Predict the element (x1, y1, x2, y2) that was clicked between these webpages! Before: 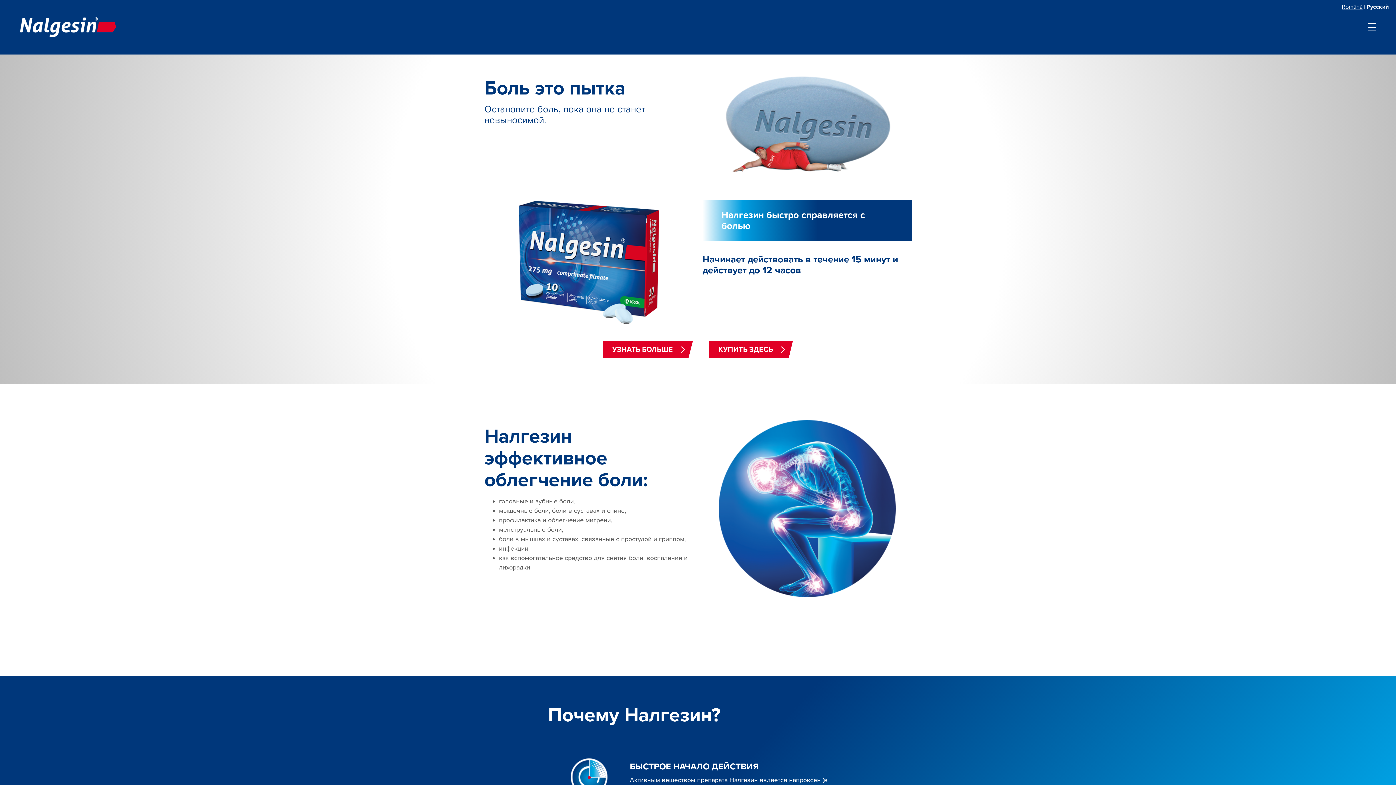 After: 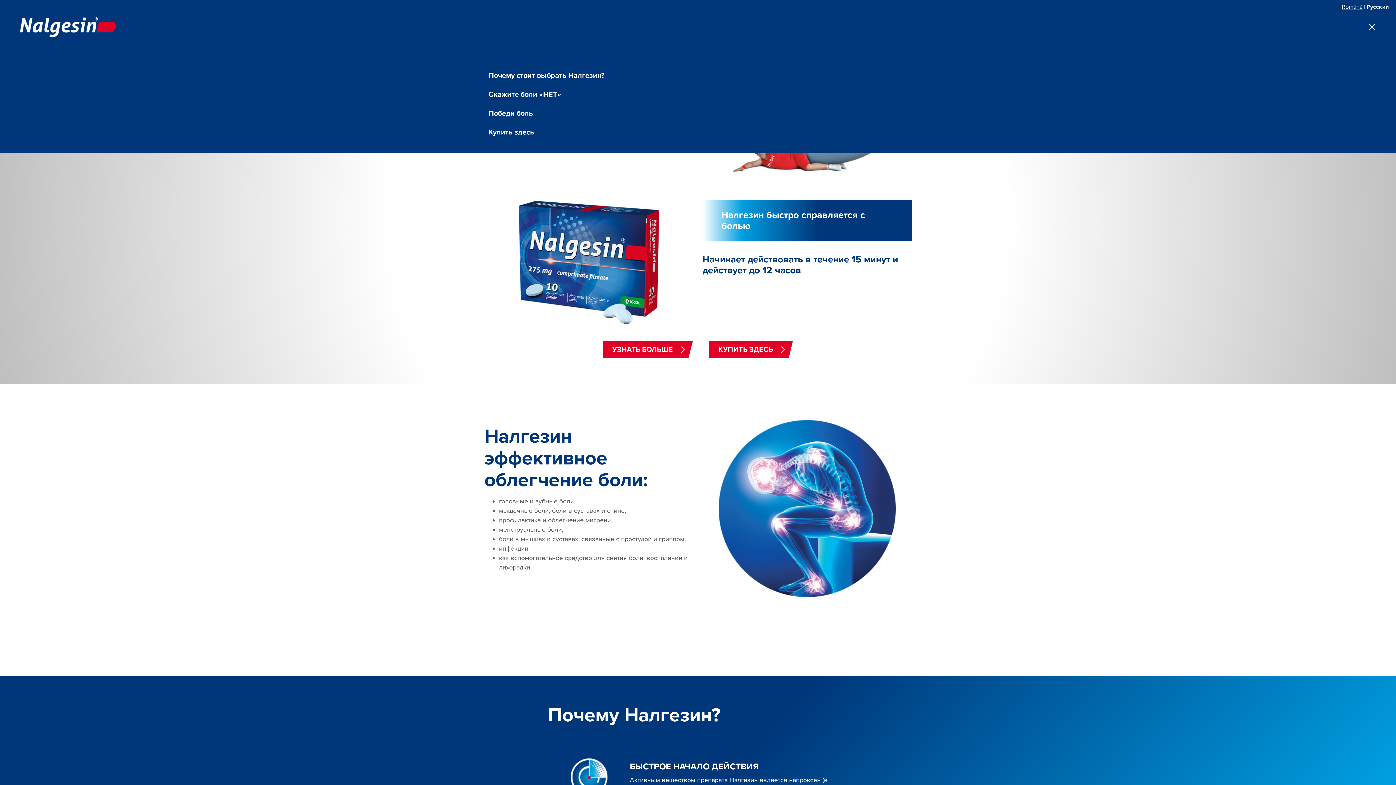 Action: bbox: (1364, 23, 1376, 31)